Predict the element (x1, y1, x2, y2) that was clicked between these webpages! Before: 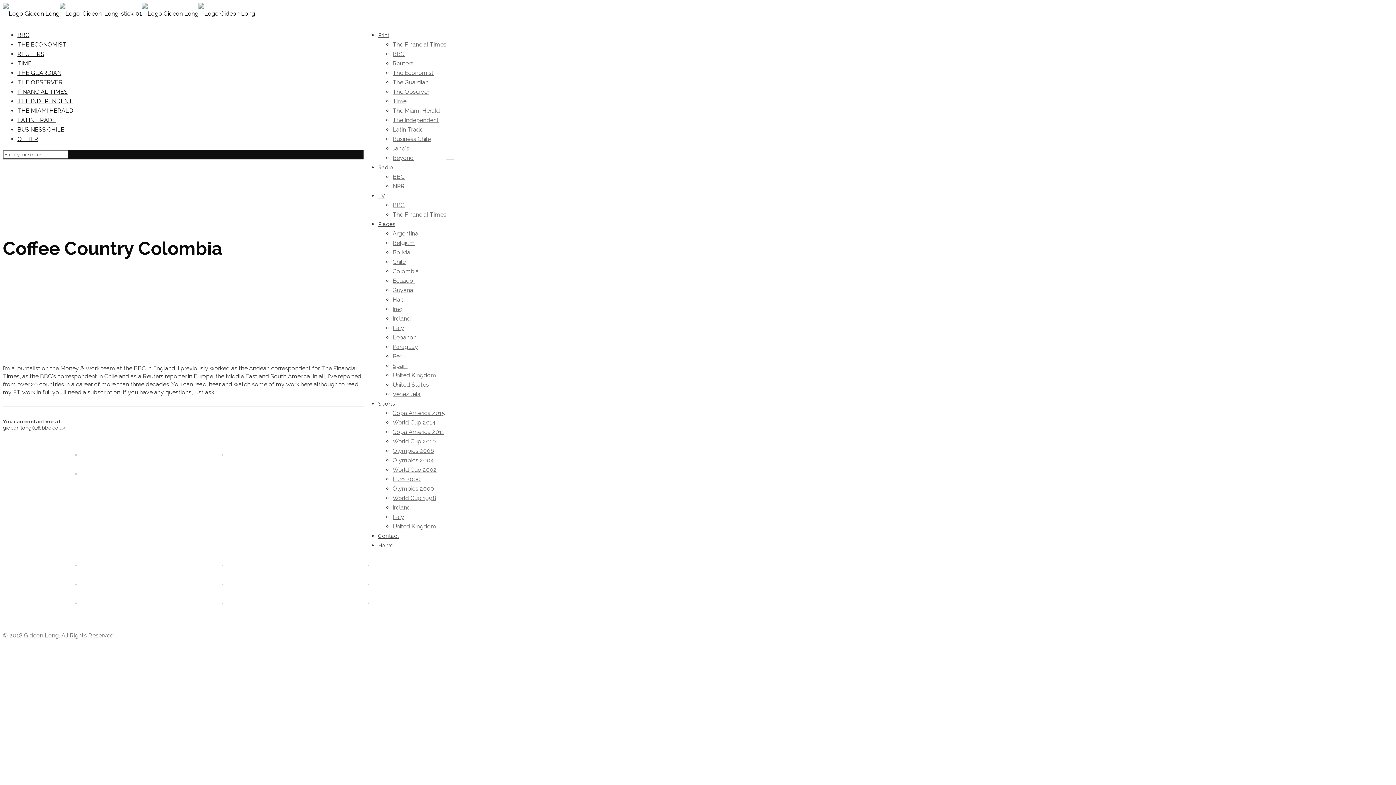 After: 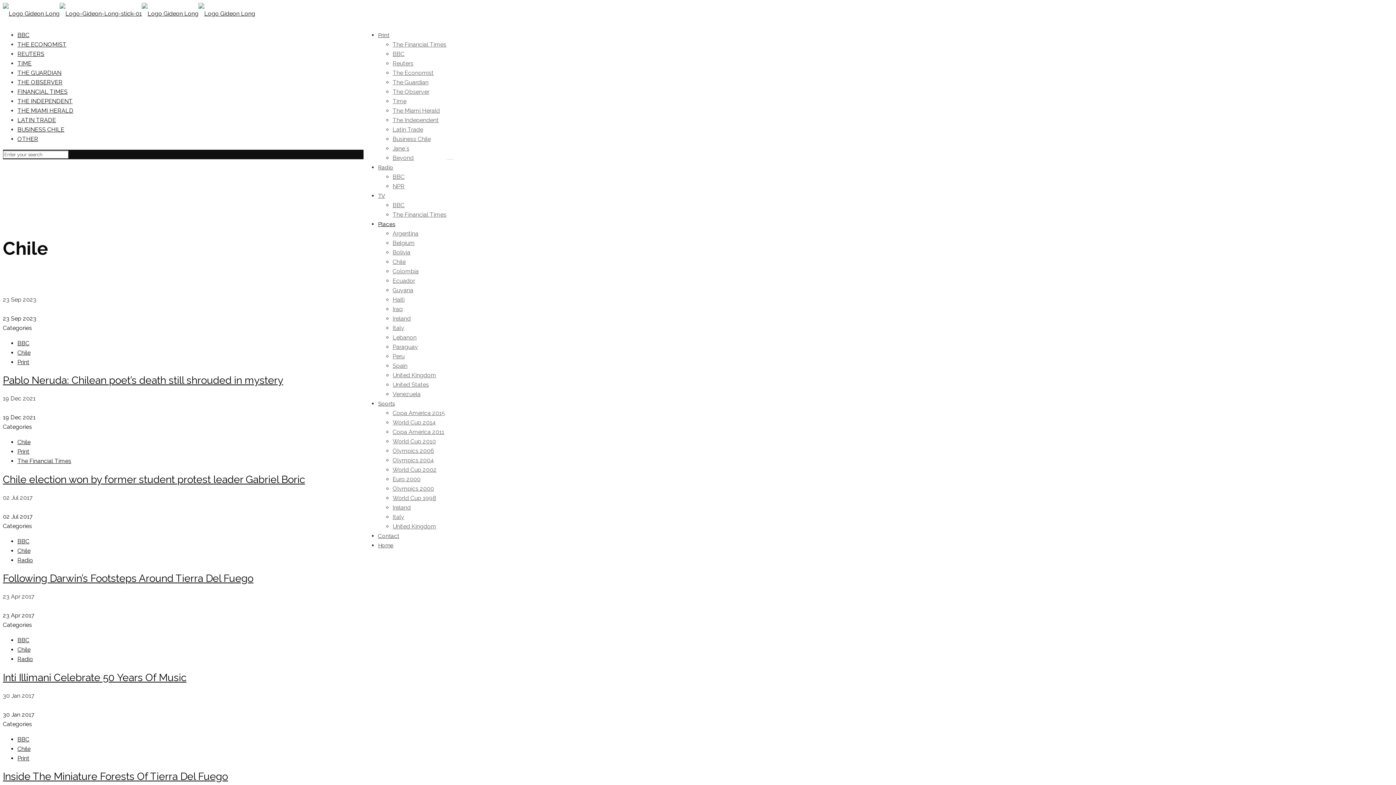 Action: bbox: (392, 258, 405, 265) label: Chile